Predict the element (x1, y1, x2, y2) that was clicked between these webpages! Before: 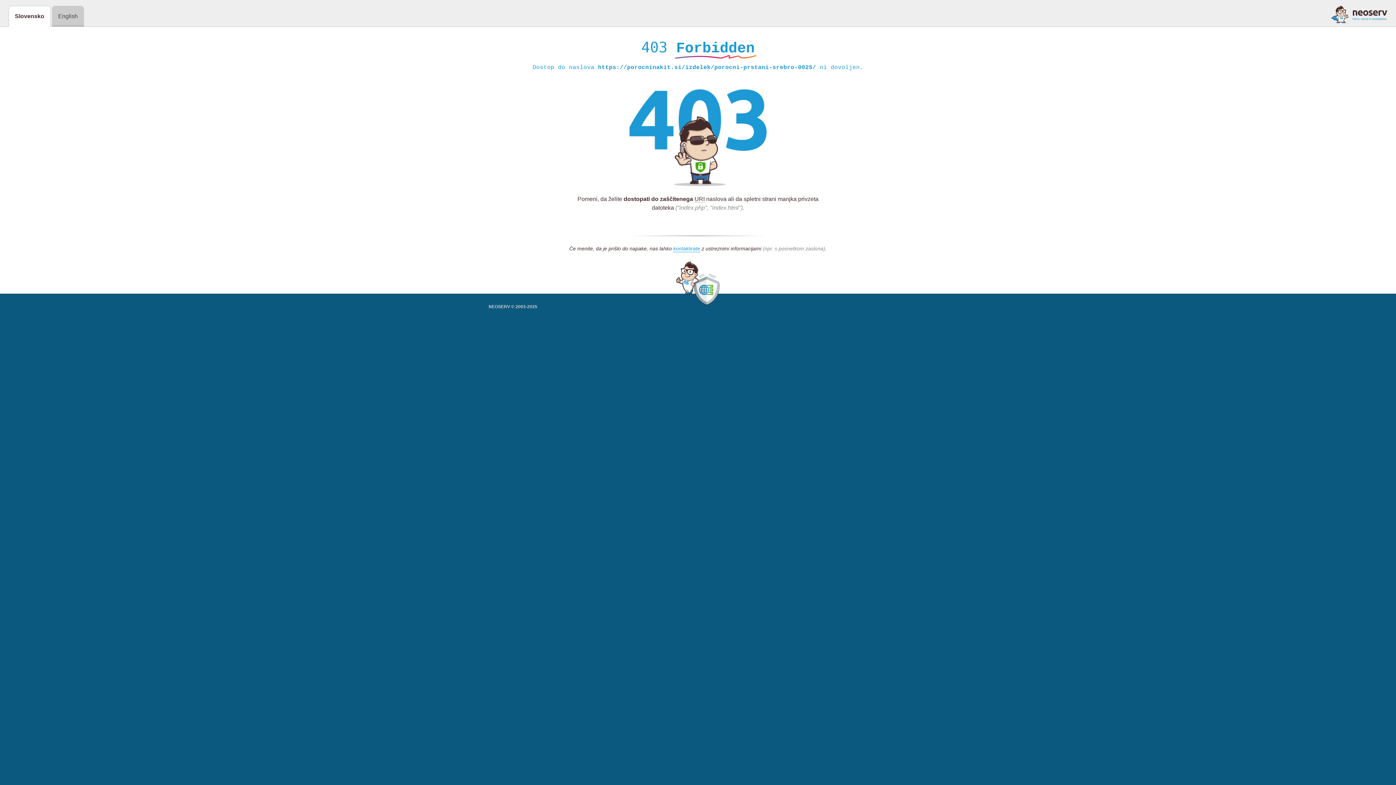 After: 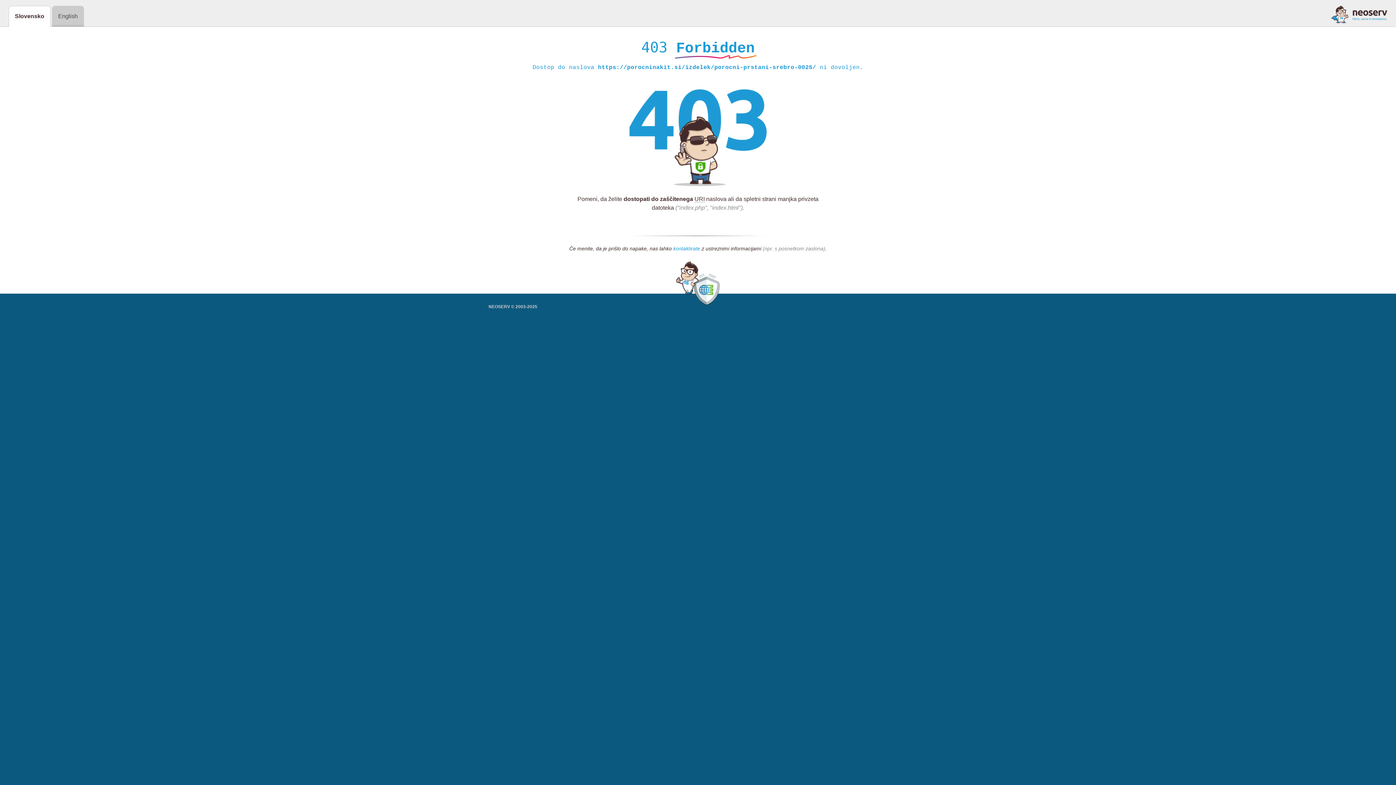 Action: bbox: (673, 245, 700, 252) label: kontaktirate